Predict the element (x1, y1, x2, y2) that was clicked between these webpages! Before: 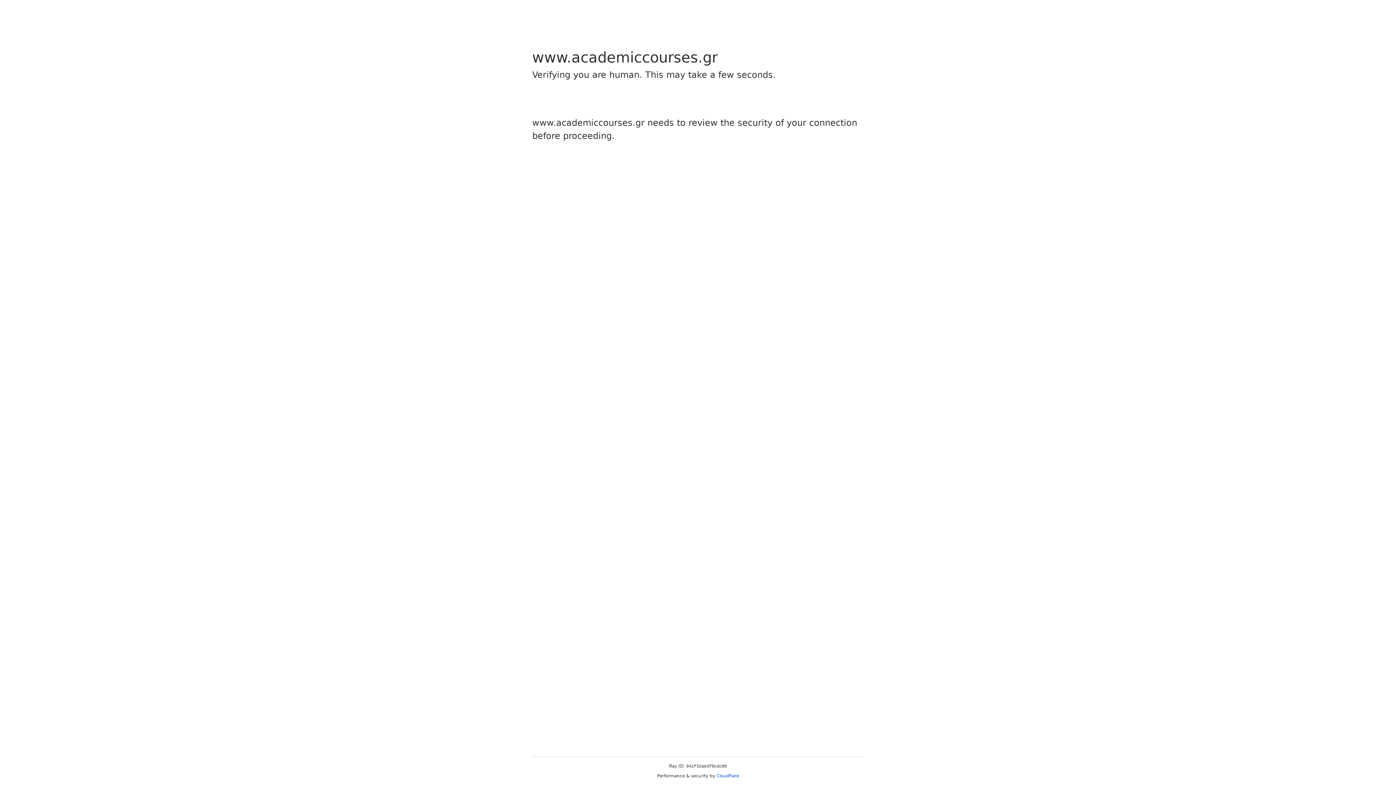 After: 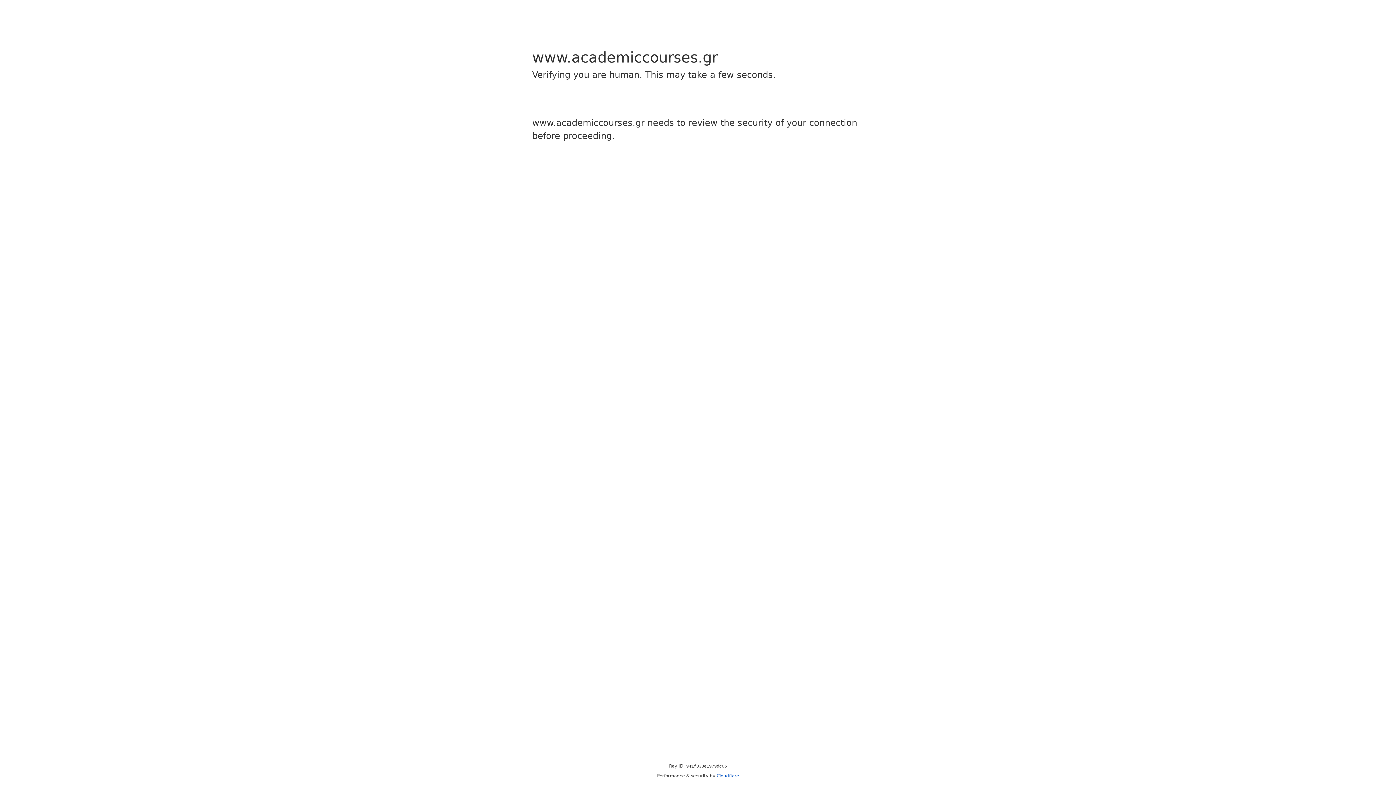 Action: label: Cloudflare bbox: (716, 773, 739, 778)